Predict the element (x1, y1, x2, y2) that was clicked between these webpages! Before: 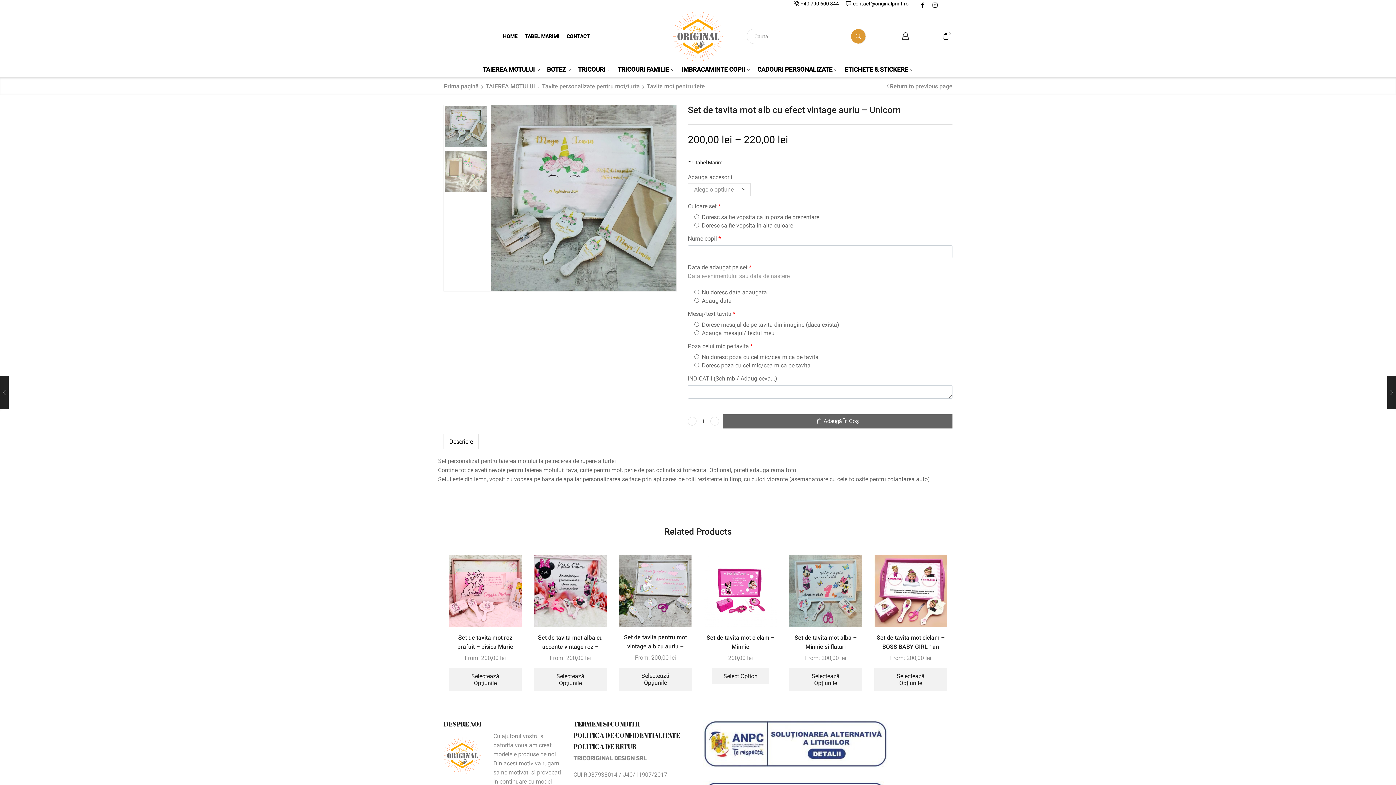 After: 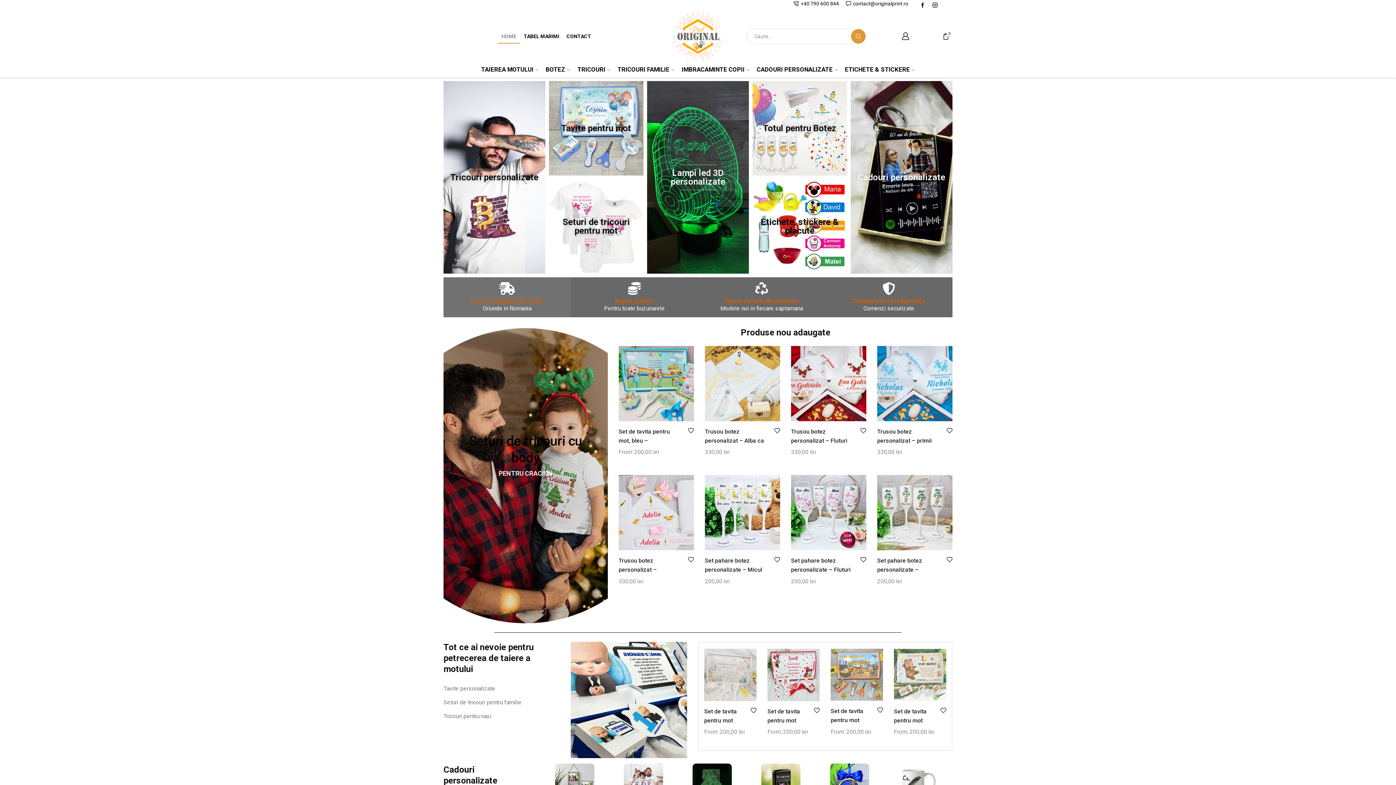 Action: label: HOME bbox: (499, 29, 521, 43)